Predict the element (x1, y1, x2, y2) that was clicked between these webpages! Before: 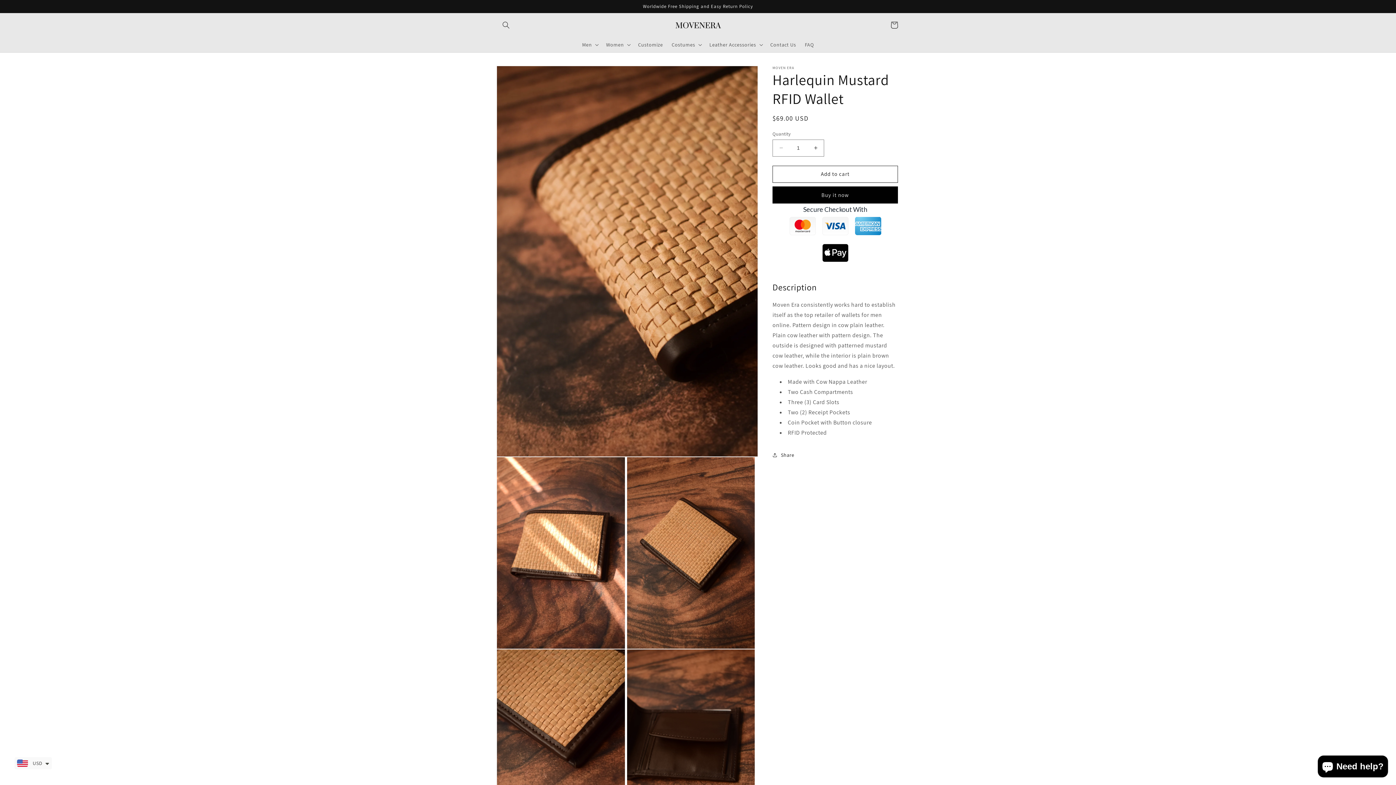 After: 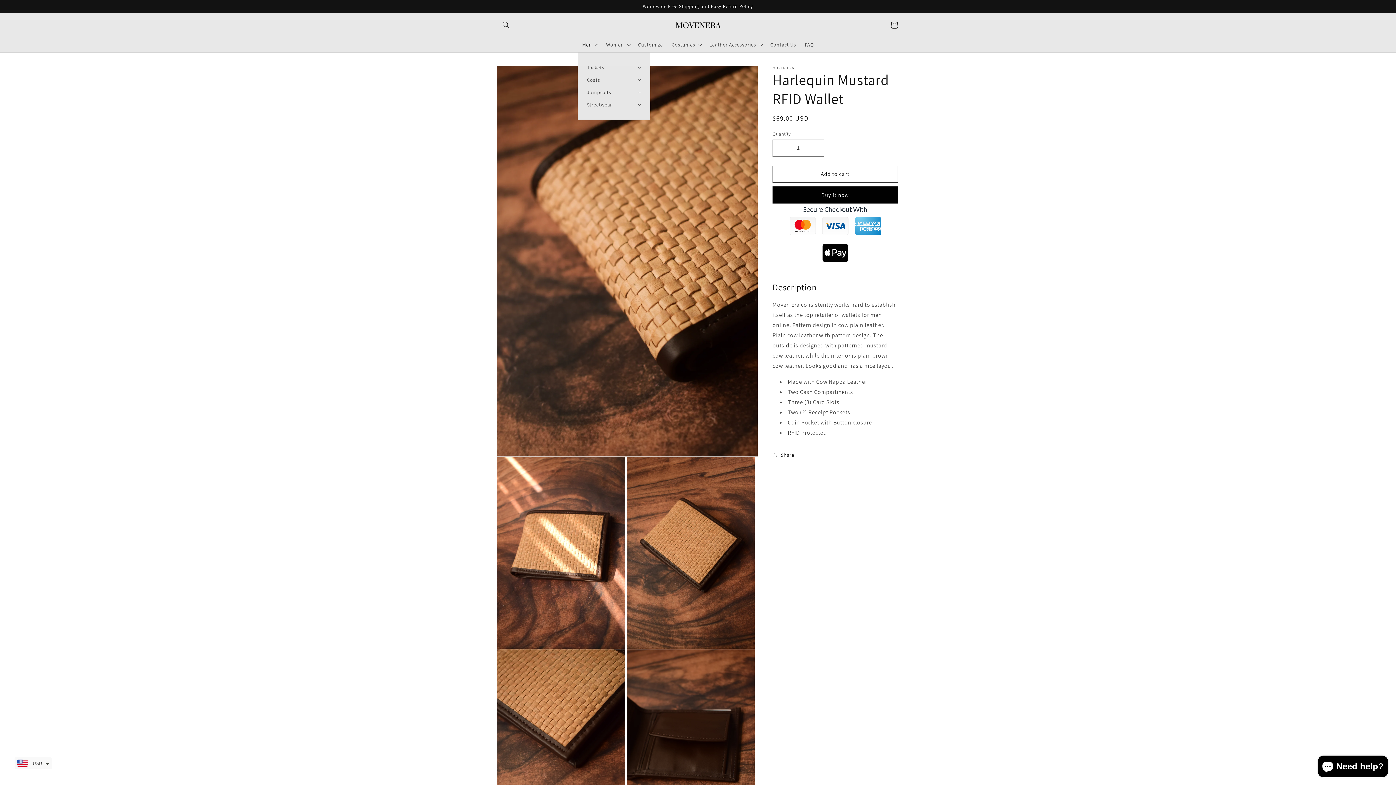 Action: bbox: (577, 36, 601, 52) label: Men